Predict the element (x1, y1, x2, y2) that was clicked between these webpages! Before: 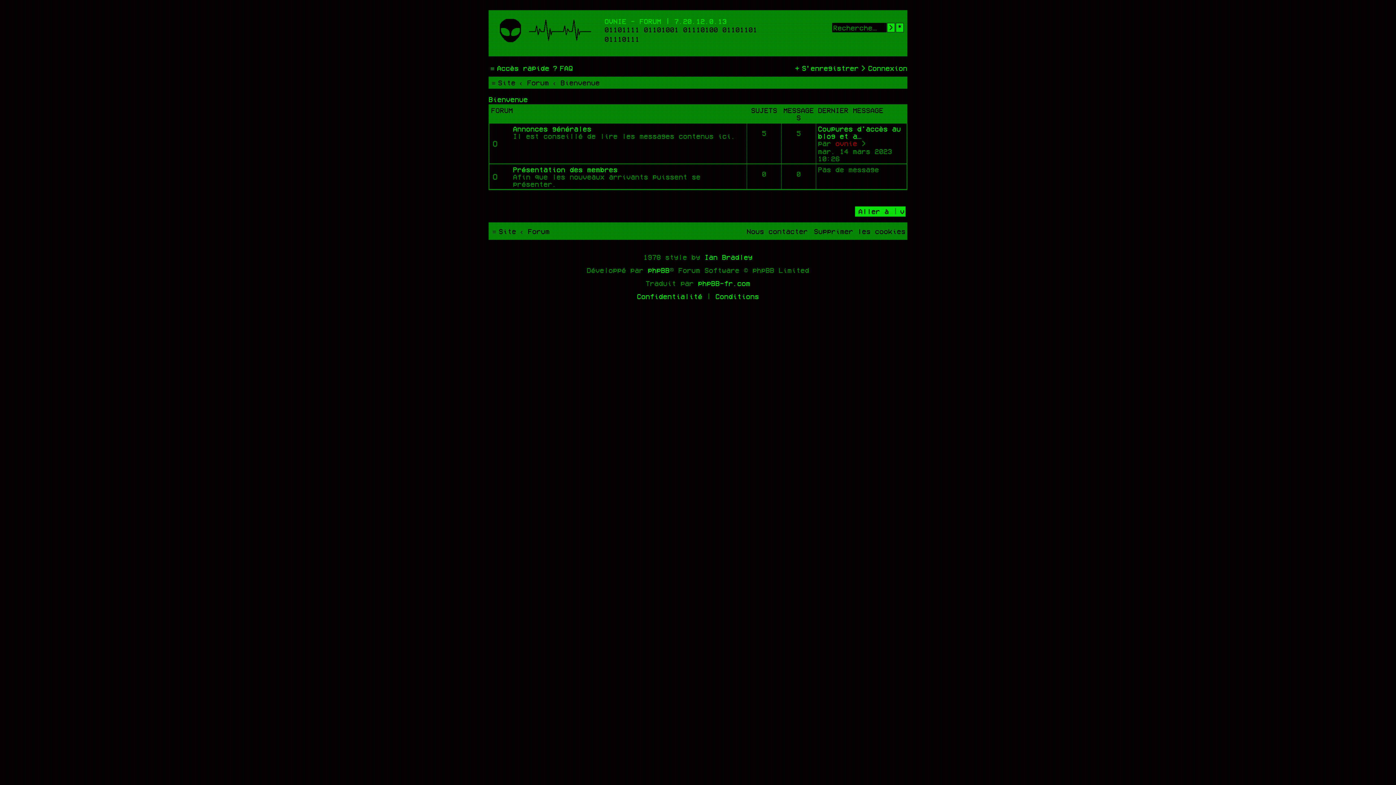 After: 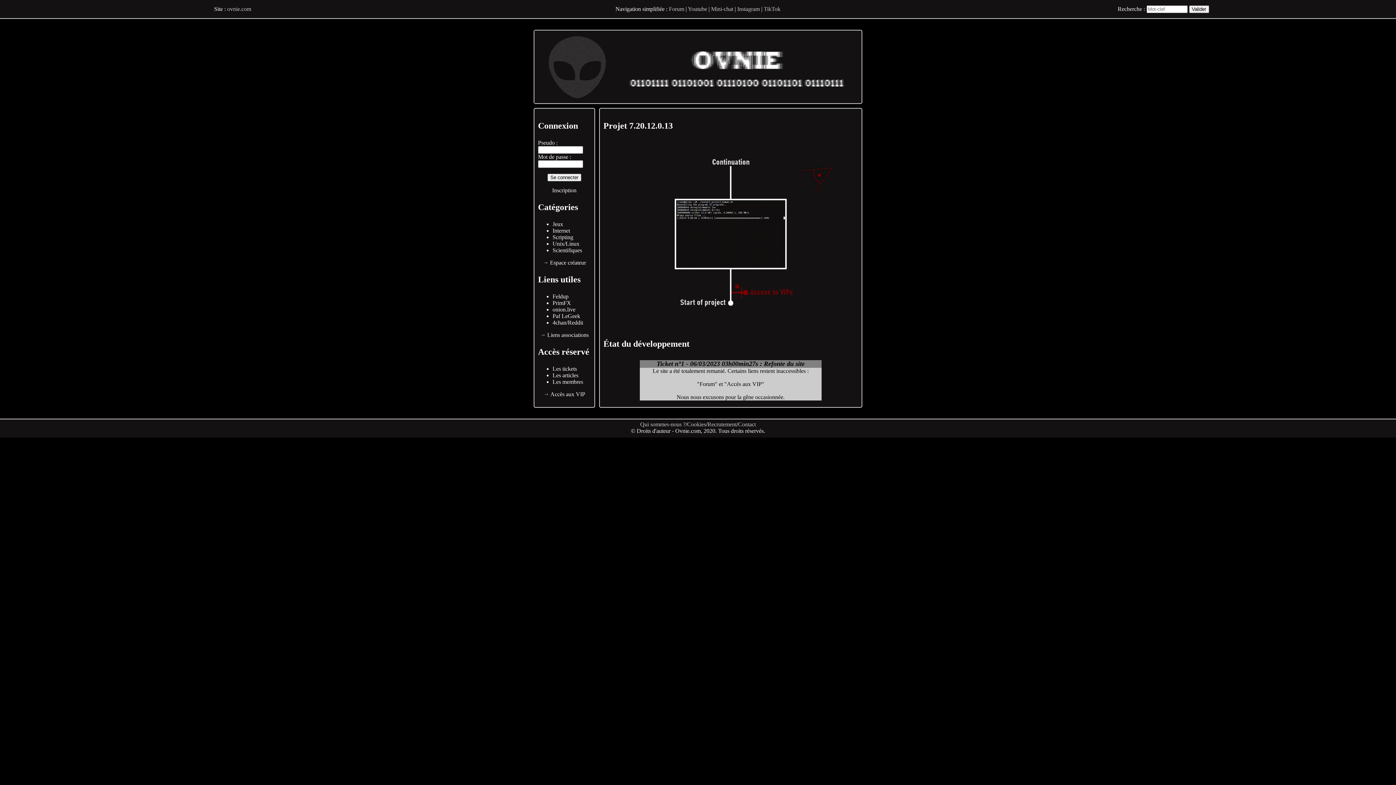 Action: bbox: (490, 12, 604, 48)